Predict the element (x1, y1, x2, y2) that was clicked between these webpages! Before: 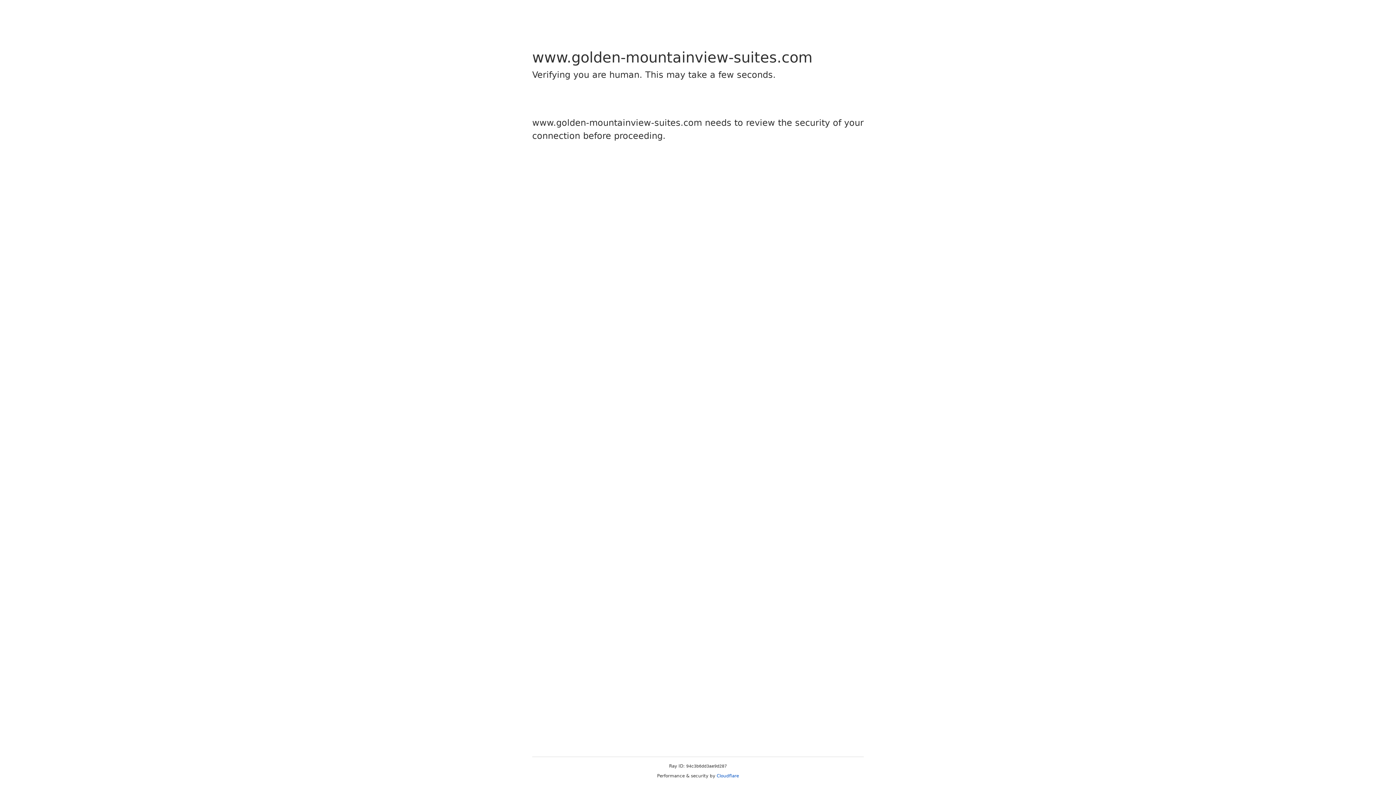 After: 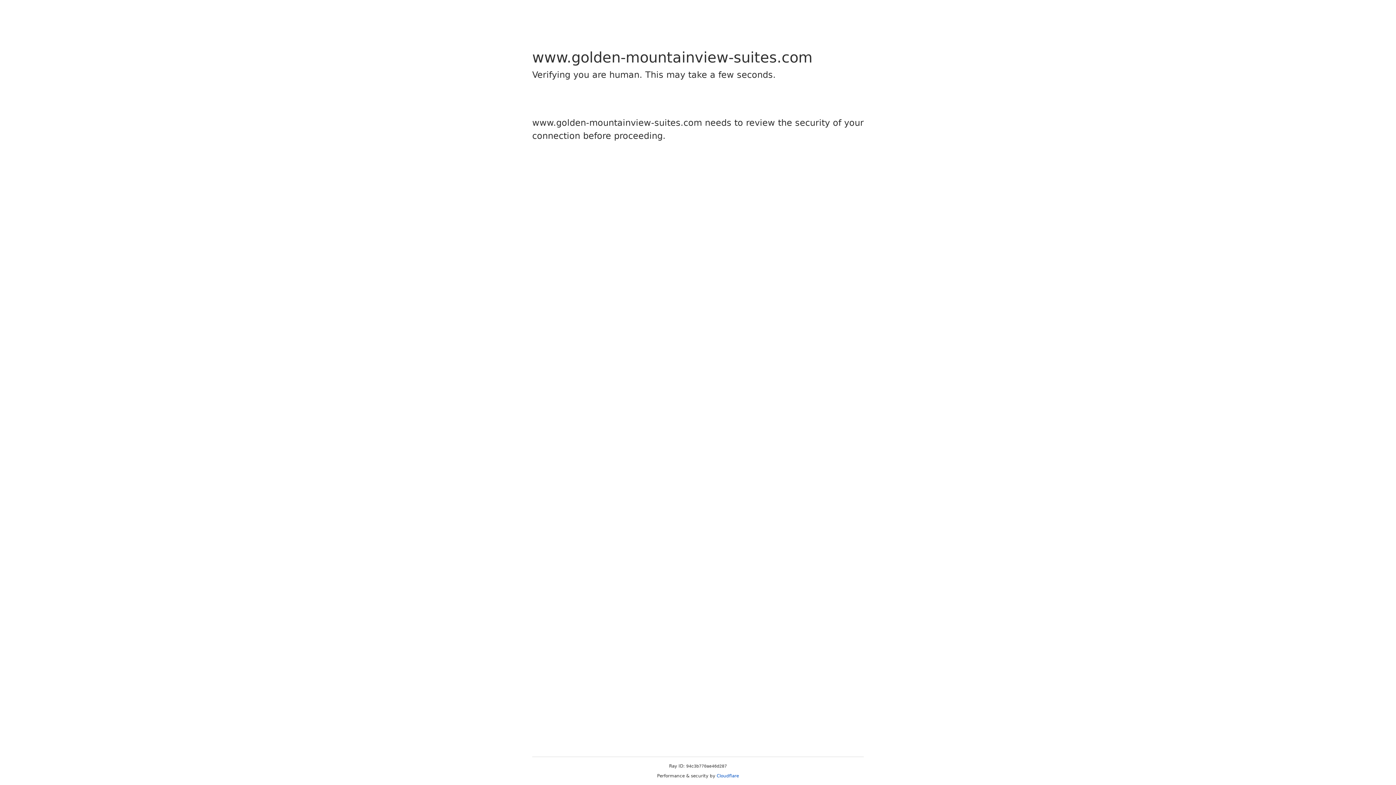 Action: bbox: (716, 773, 739, 778) label: Cloudflare